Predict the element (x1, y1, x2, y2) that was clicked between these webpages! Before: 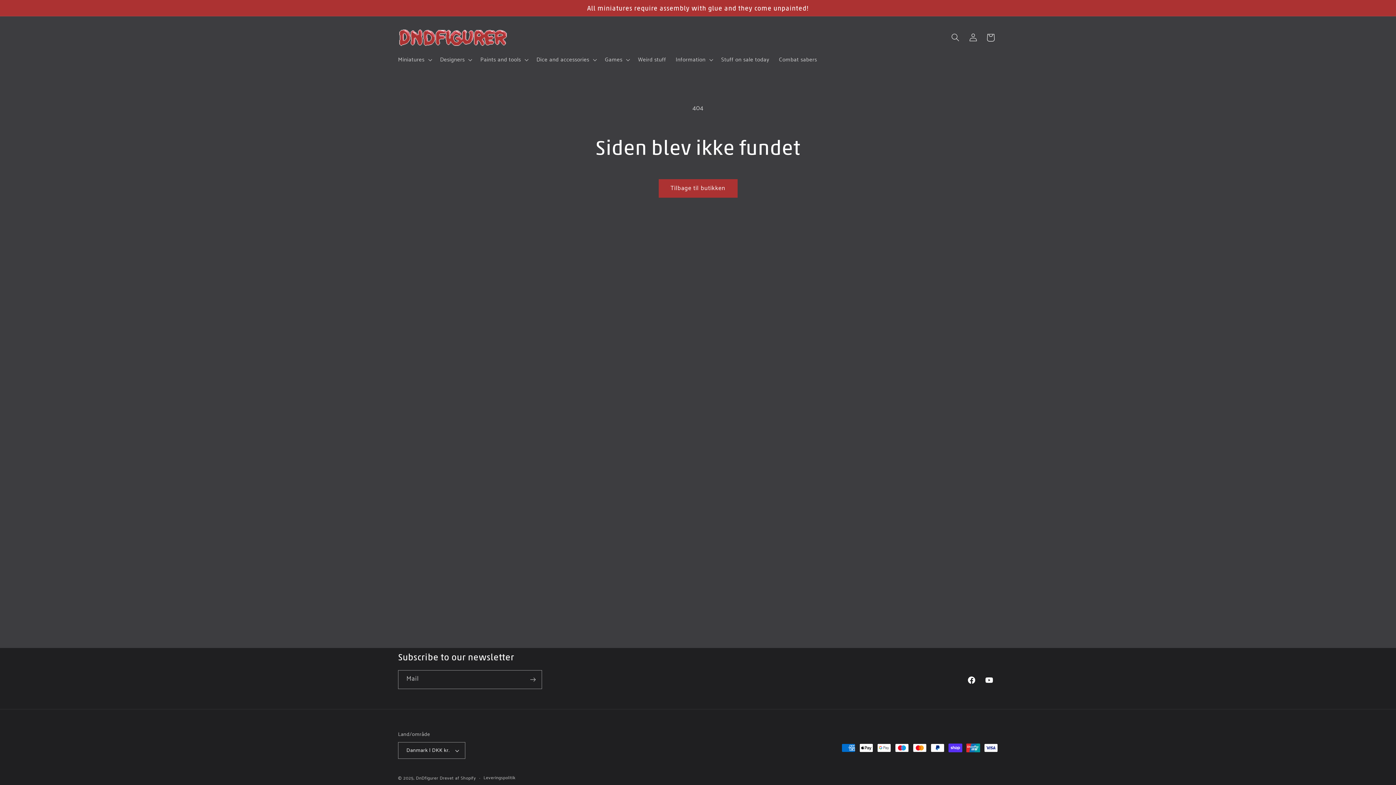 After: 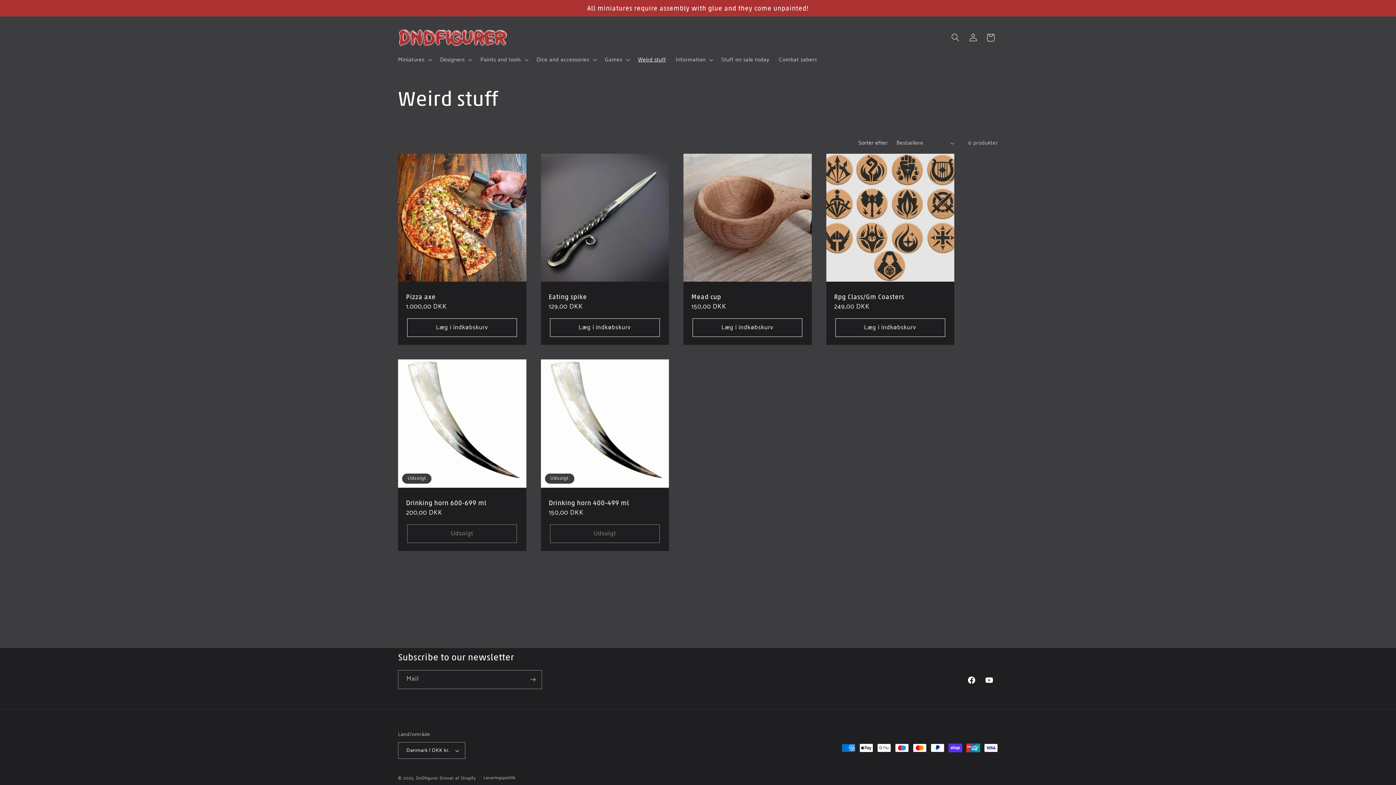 Action: label: Weird stuff bbox: (633, 51, 671, 67)